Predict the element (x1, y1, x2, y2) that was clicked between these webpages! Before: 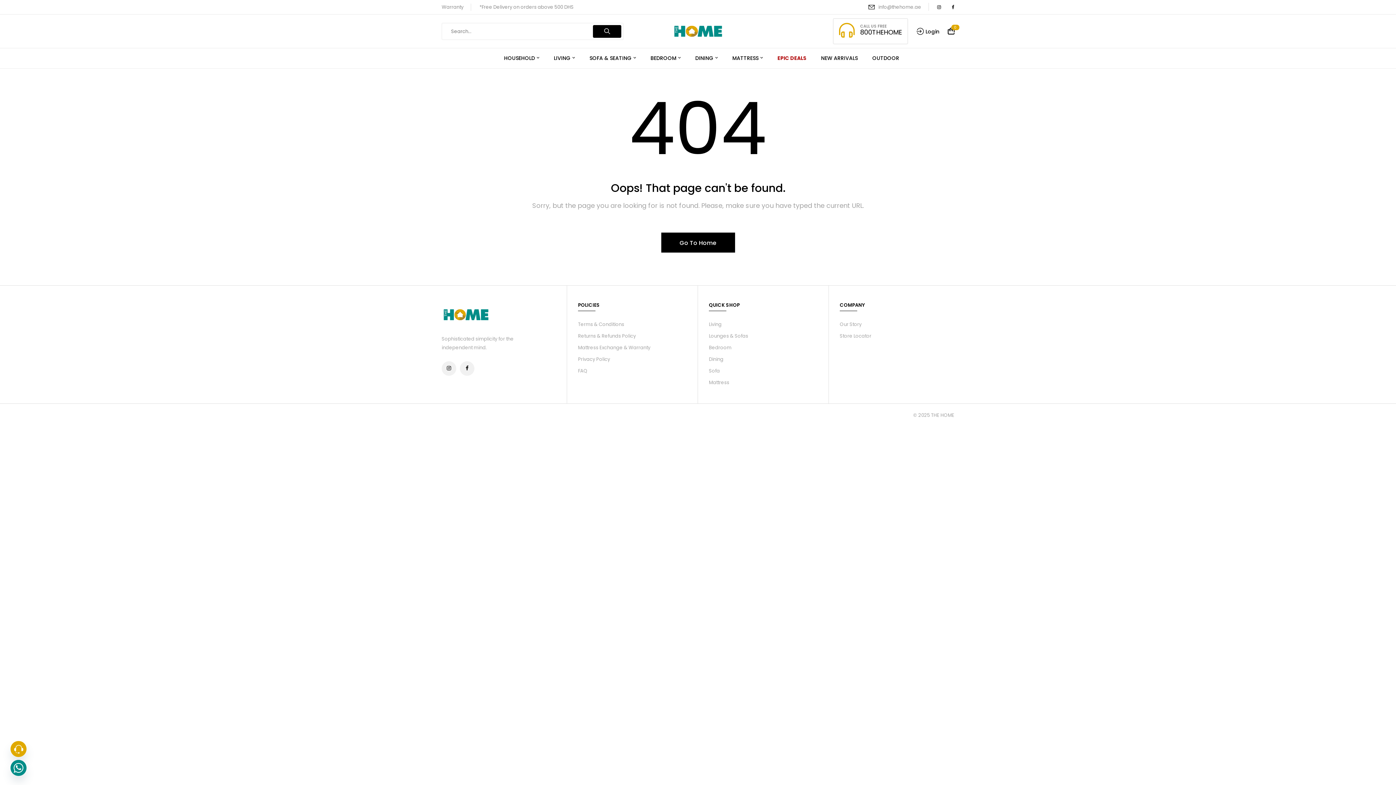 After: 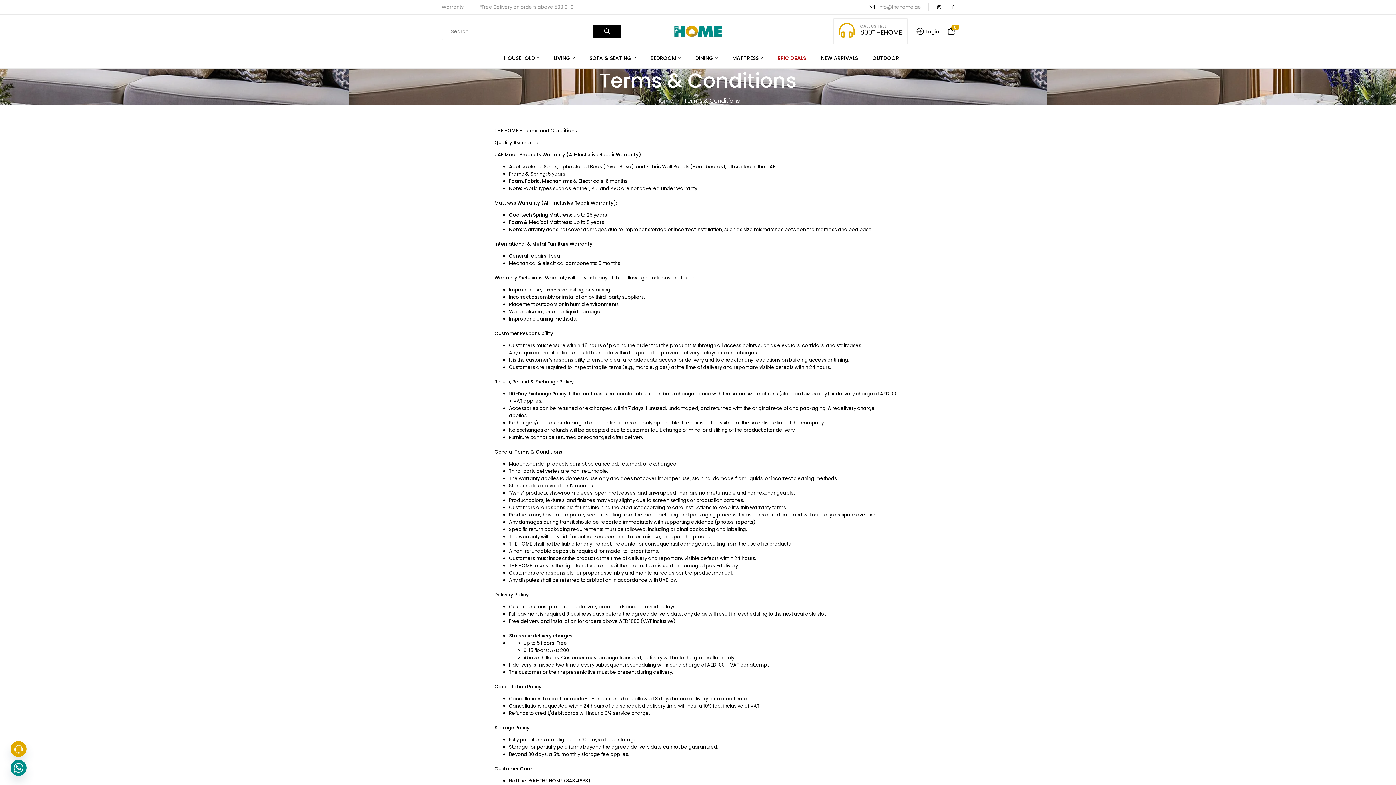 Action: label: Terms & Conditions bbox: (578, 321, 624, 328)